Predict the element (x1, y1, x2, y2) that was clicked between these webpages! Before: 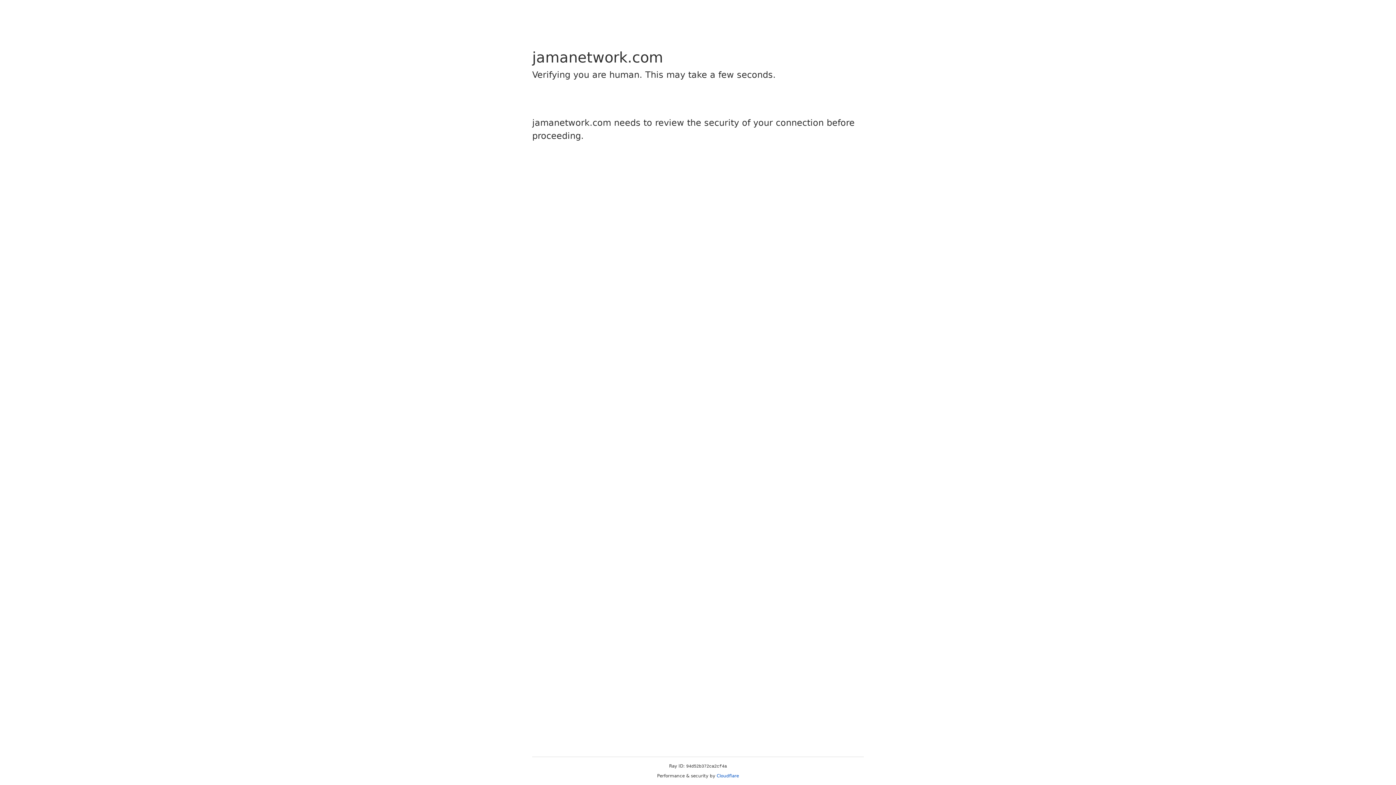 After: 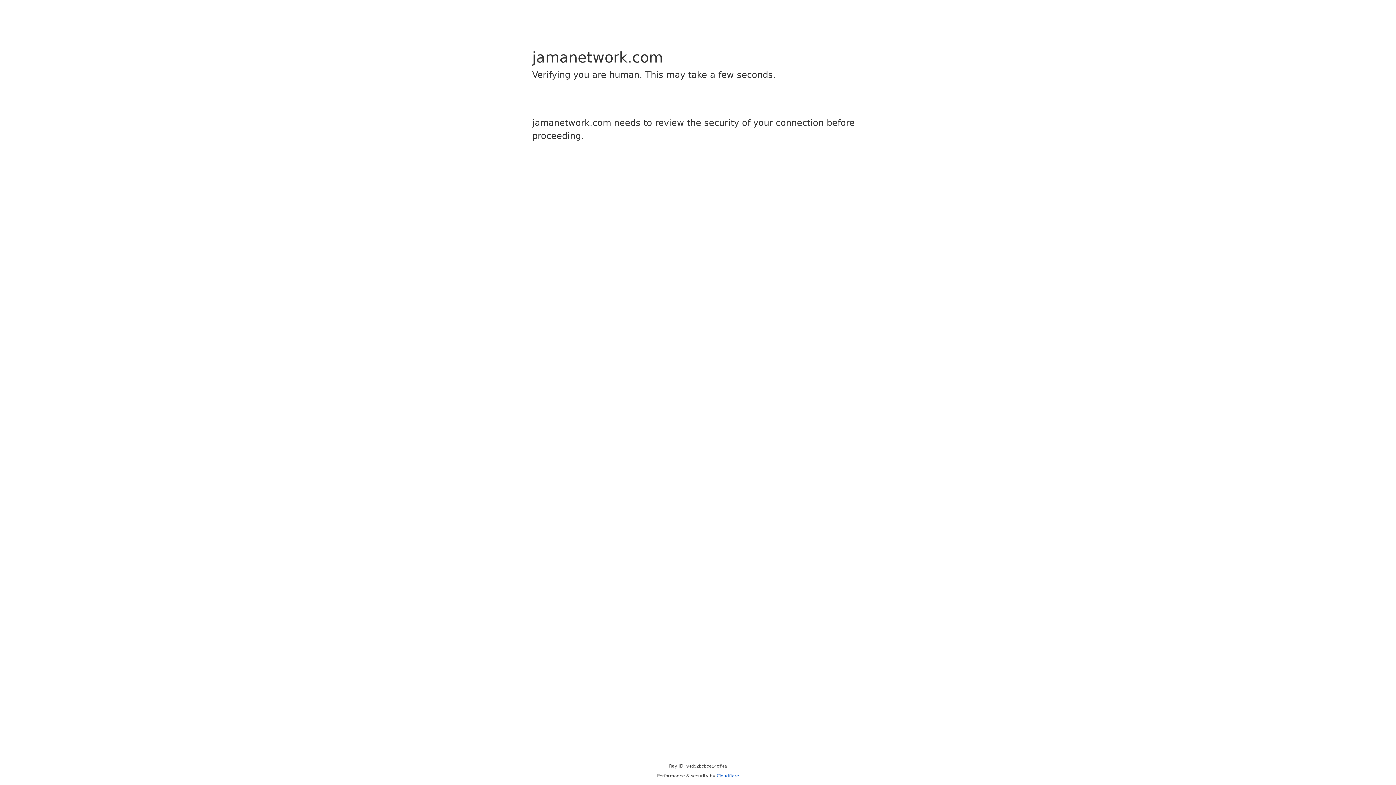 Action: label: Cloudflare bbox: (716, 773, 739, 778)